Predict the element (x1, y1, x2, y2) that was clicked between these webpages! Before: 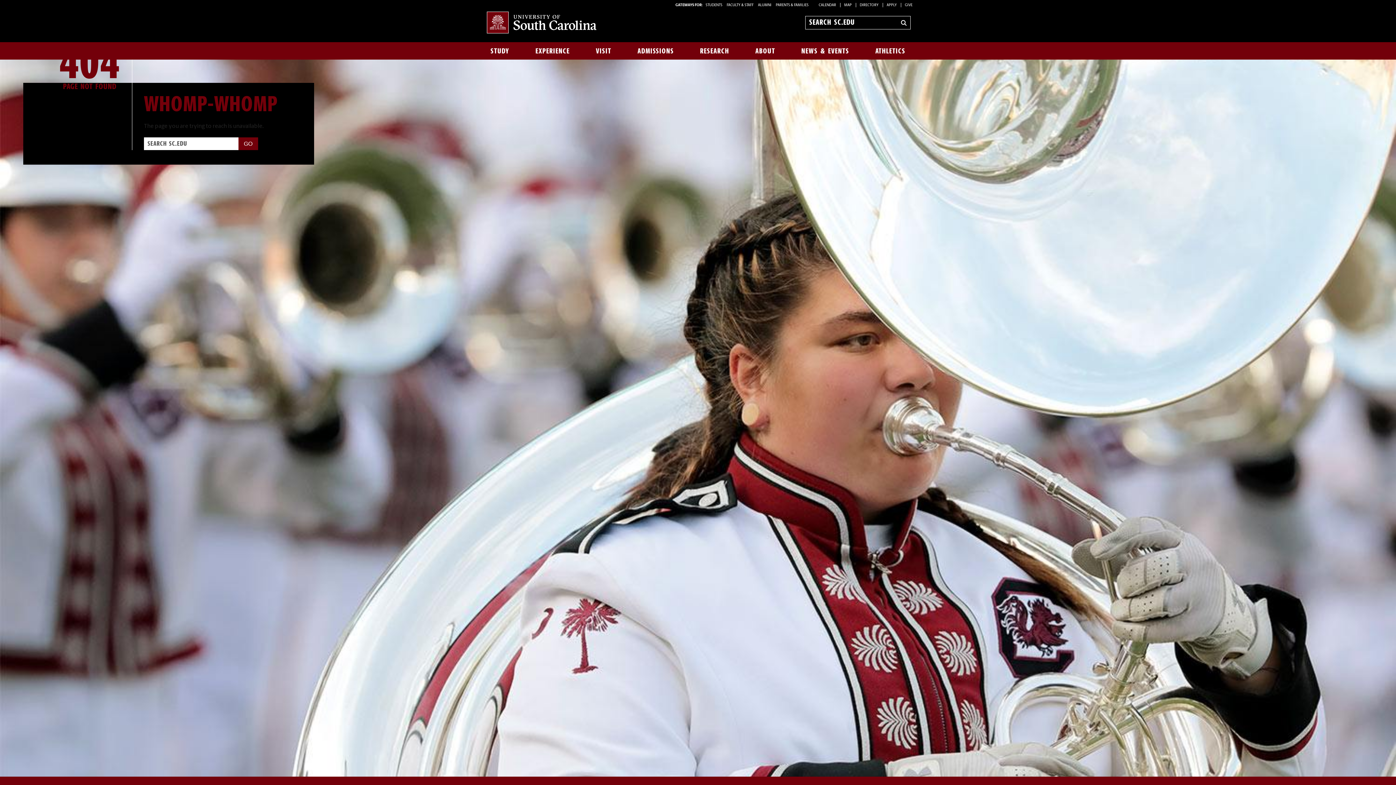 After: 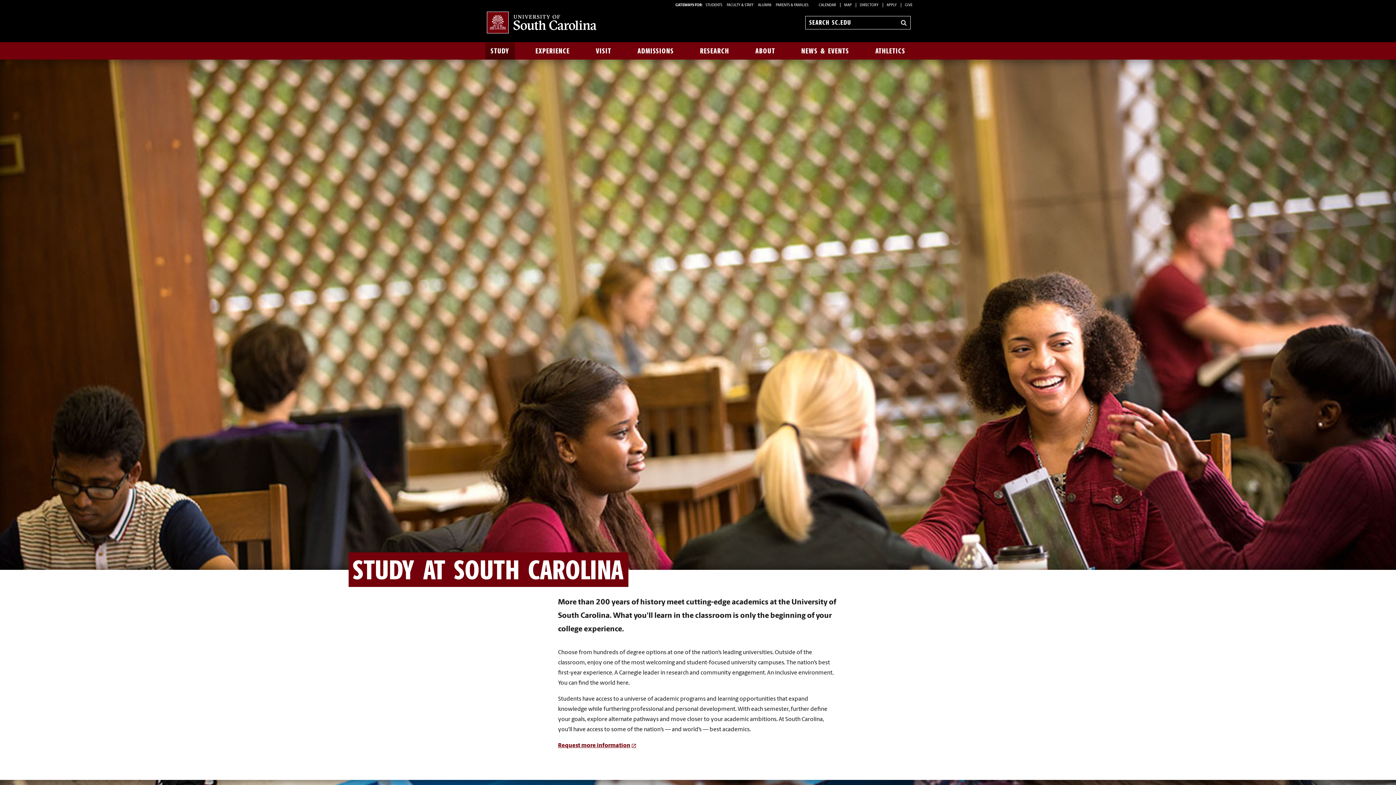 Action: label: STUDY bbox: (485, 42, 514, 59)